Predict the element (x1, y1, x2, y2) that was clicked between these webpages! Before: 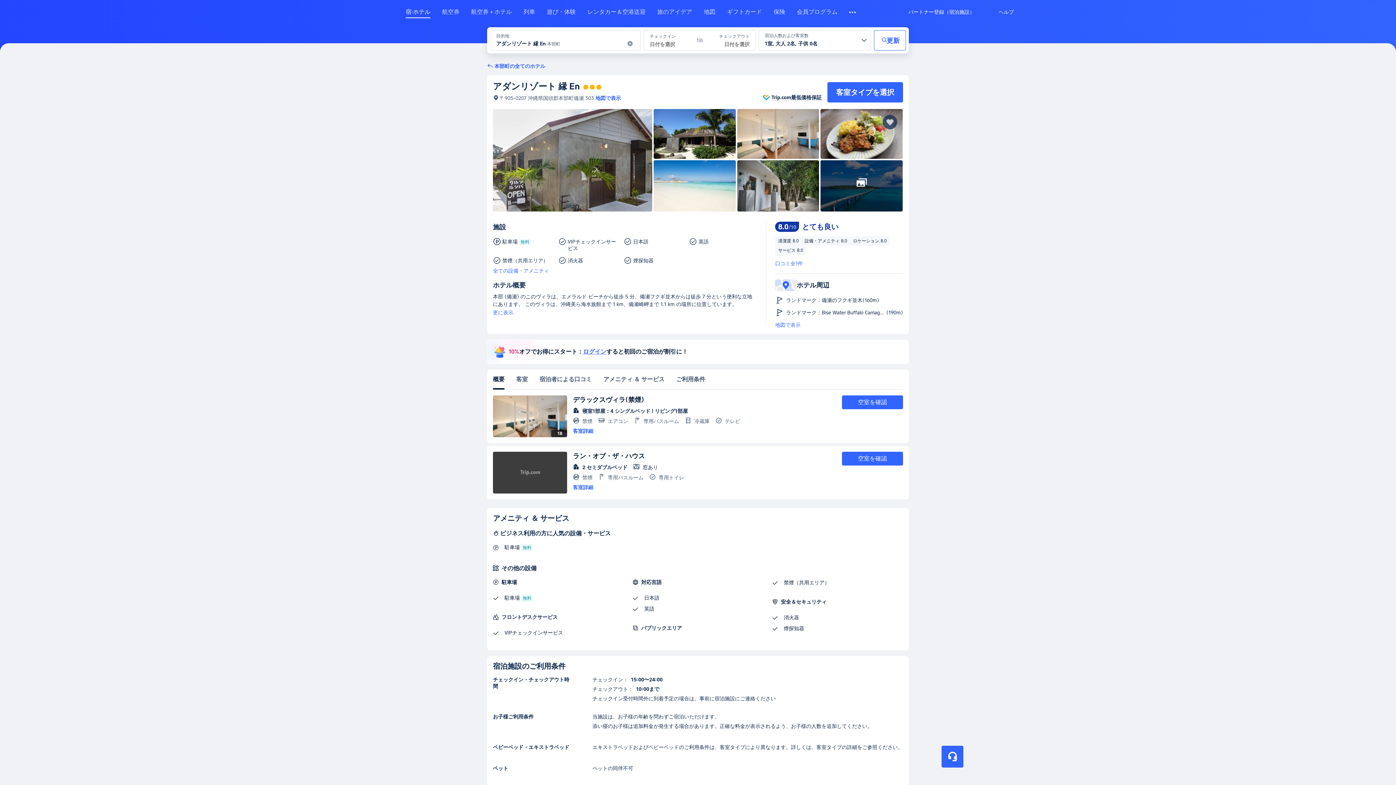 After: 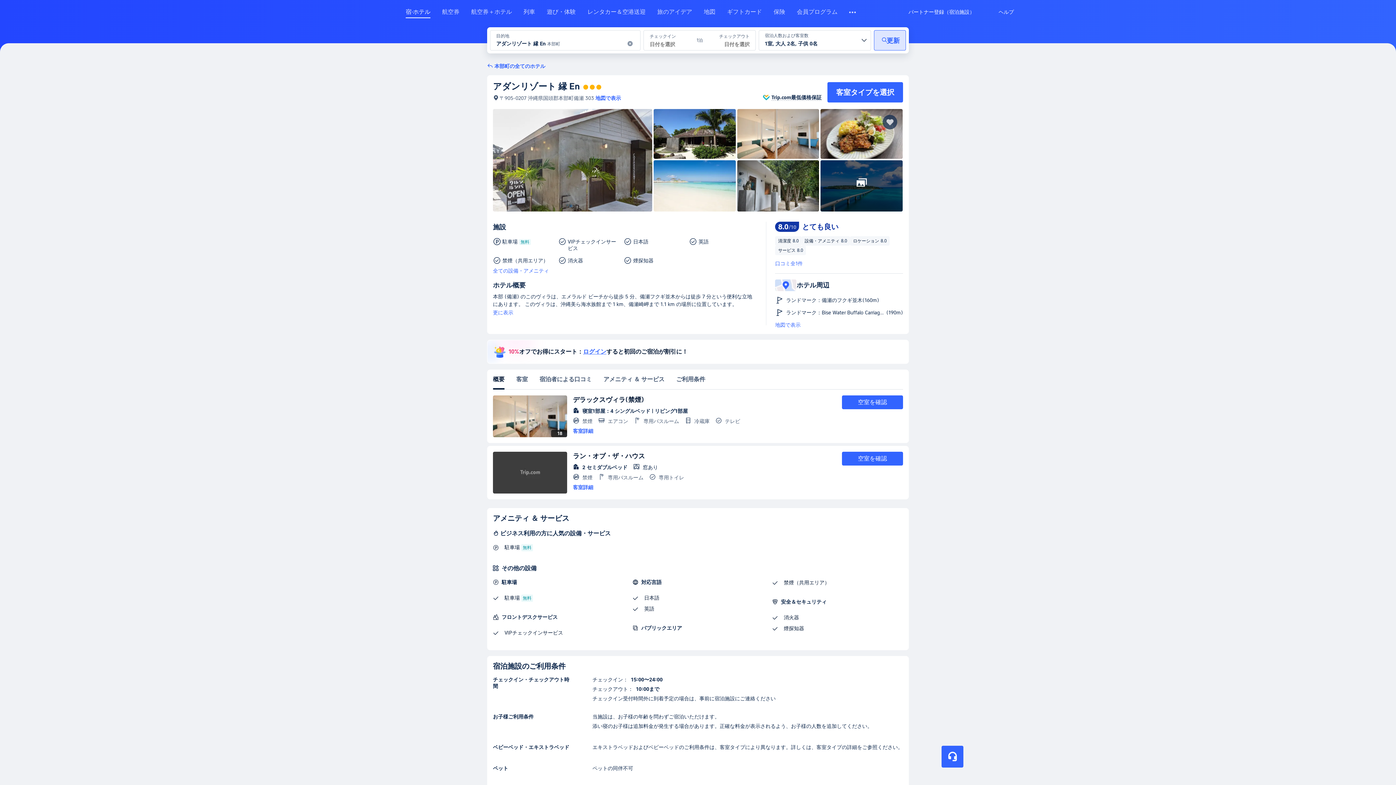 Action: label: 更新 bbox: (874, 30, 906, 50)